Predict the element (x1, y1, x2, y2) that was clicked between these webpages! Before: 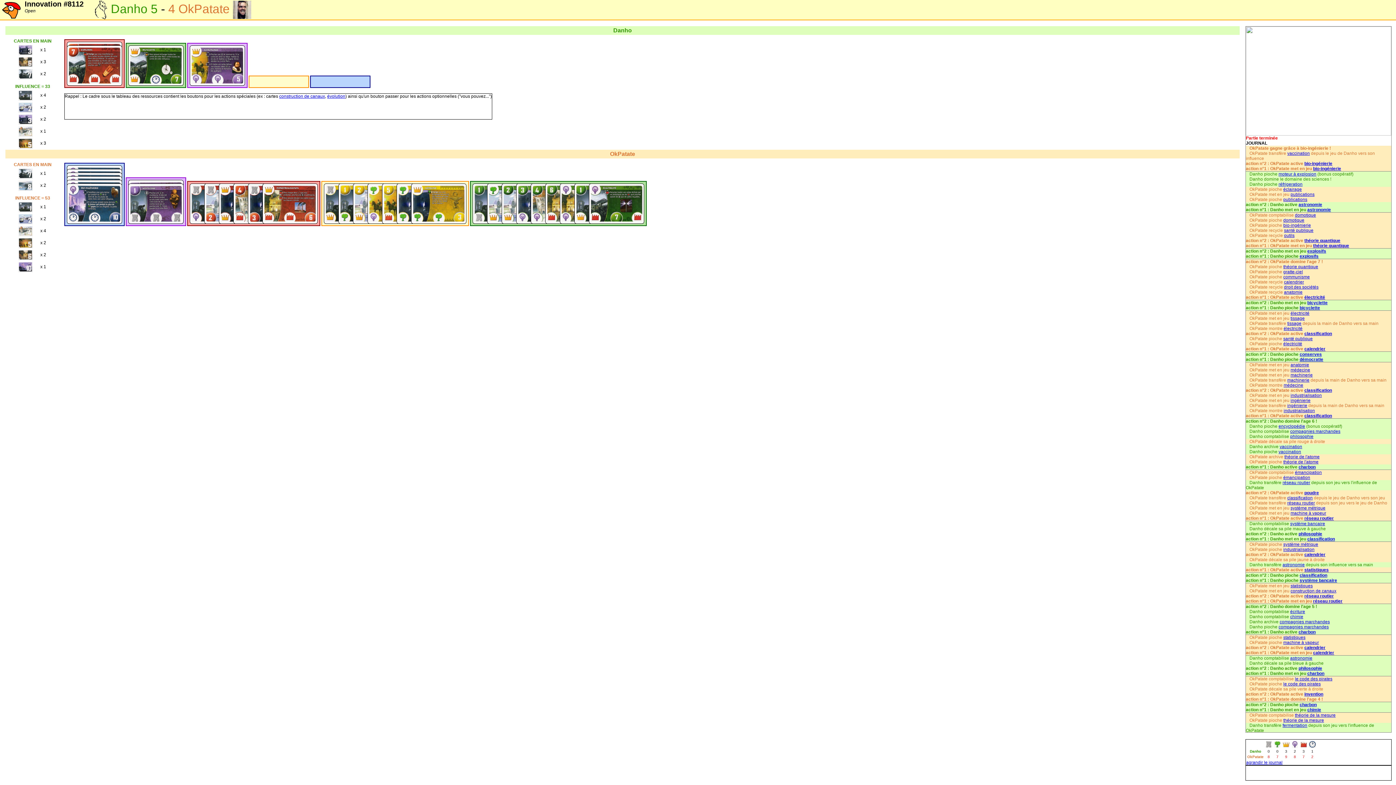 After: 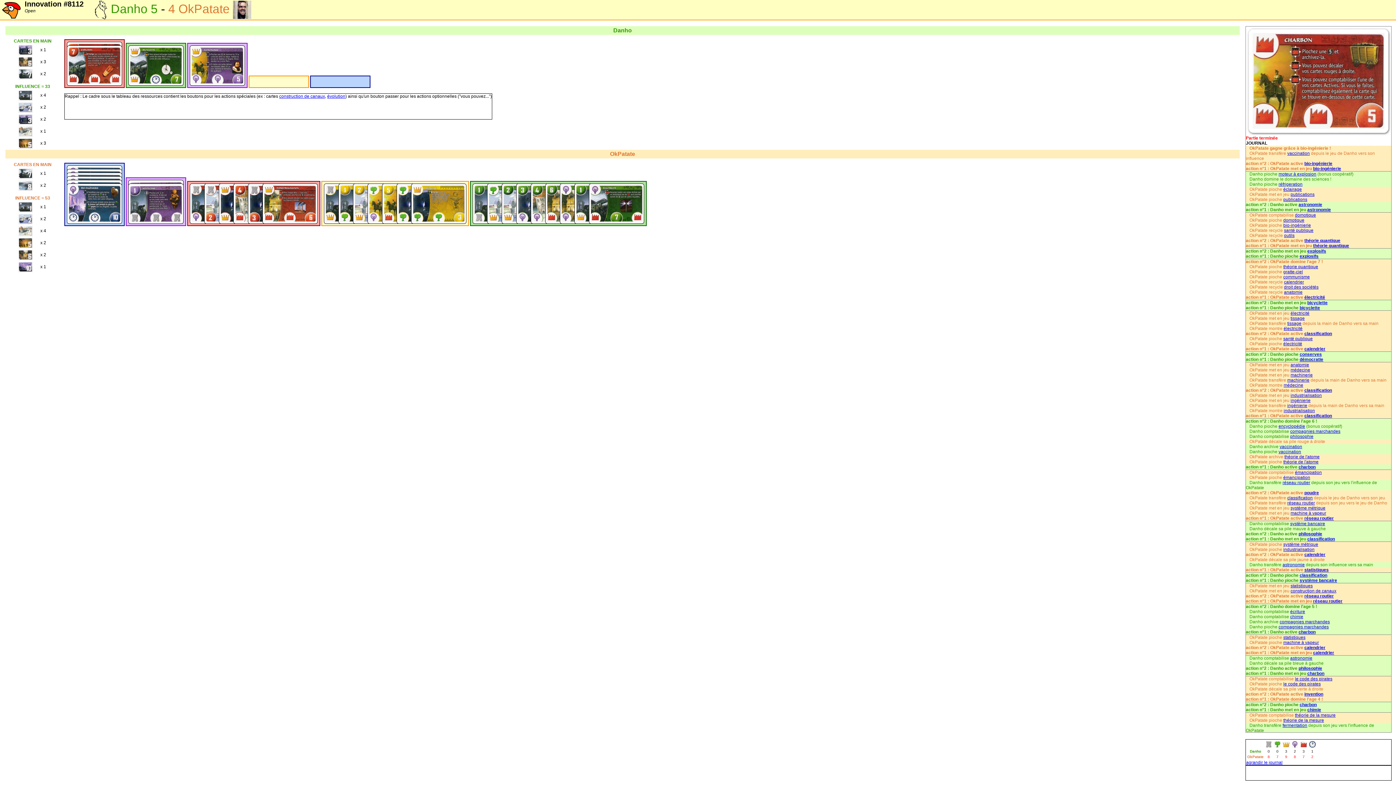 Action: bbox: (1307, 671, 1324, 676) label: charbon